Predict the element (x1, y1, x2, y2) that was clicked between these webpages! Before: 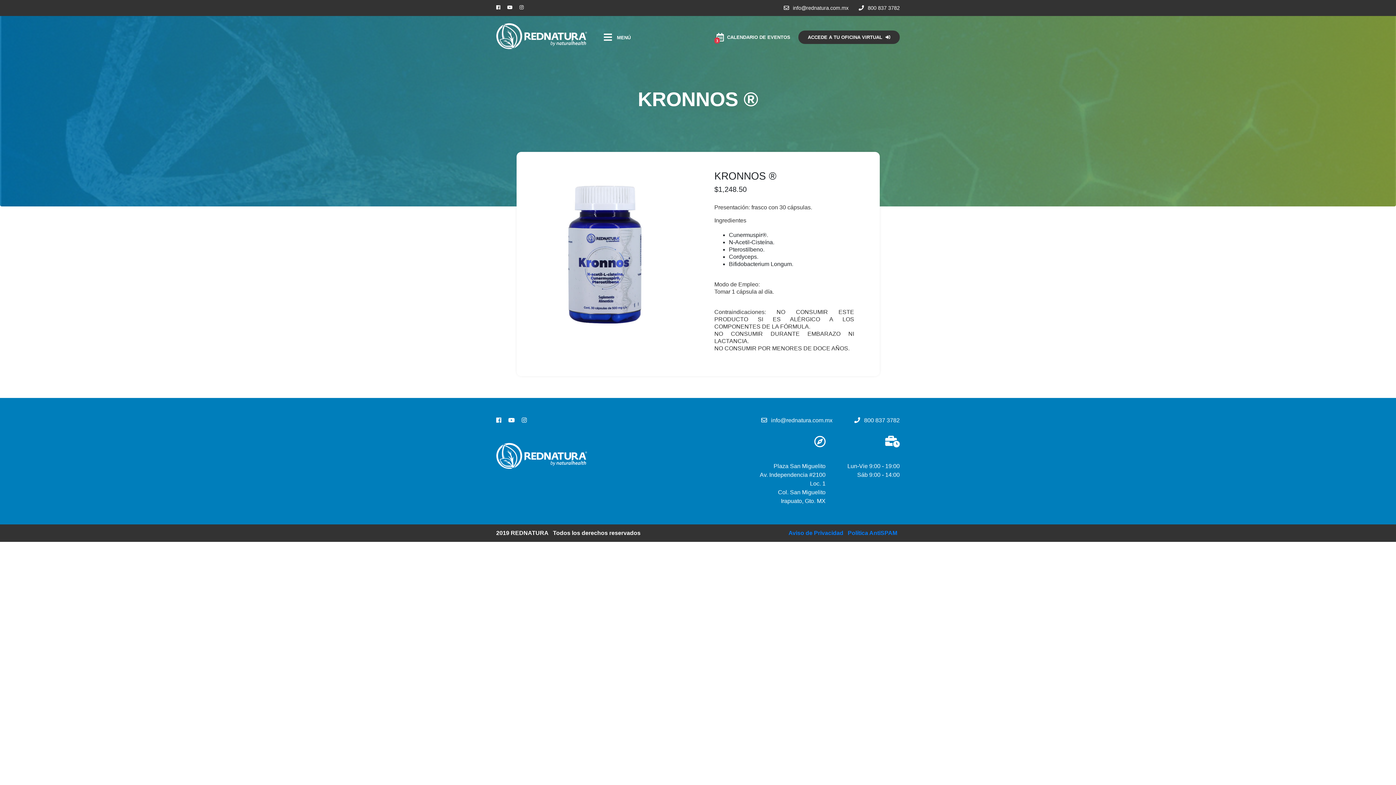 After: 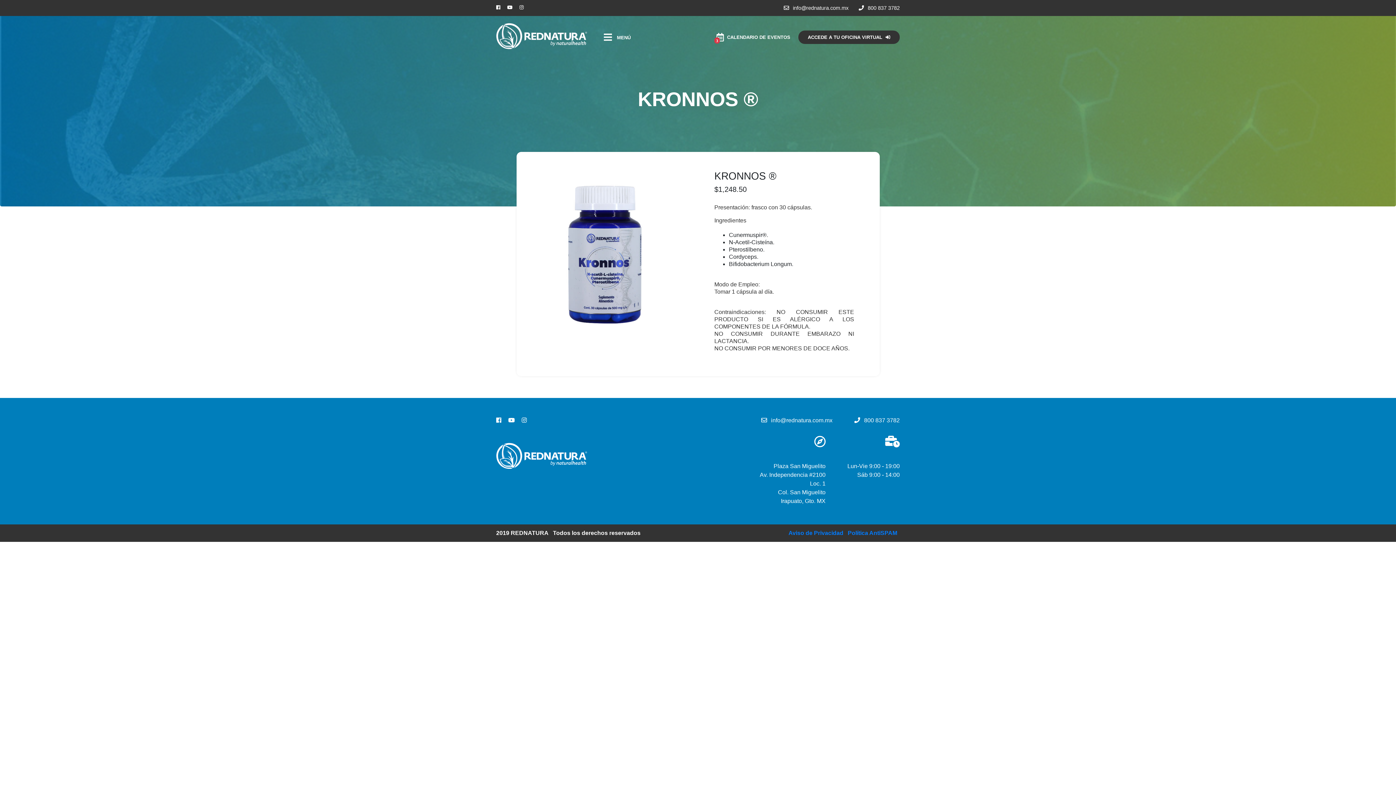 Action: label: ACCEDE A TU OFICINA VIRTUAL  bbox: (798, 30, 900, 44)